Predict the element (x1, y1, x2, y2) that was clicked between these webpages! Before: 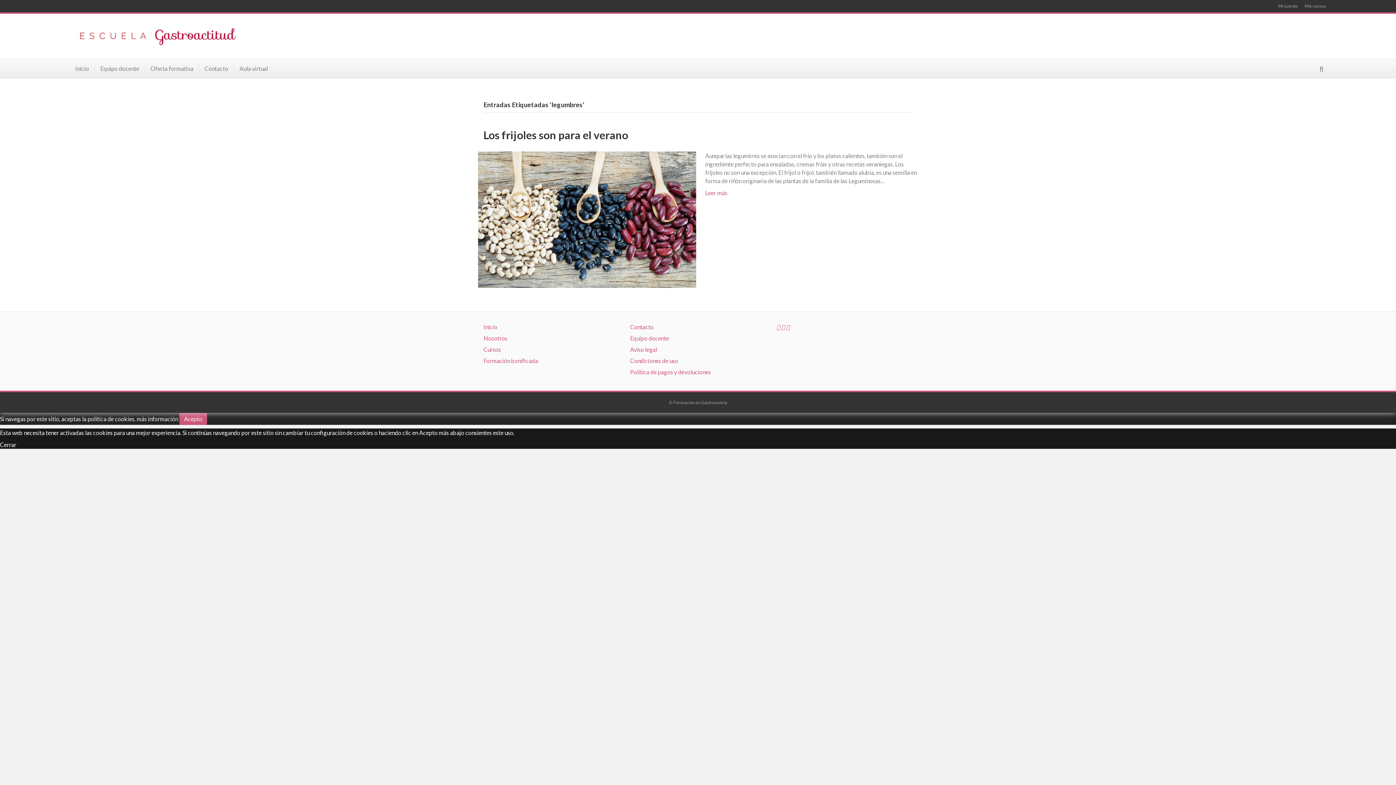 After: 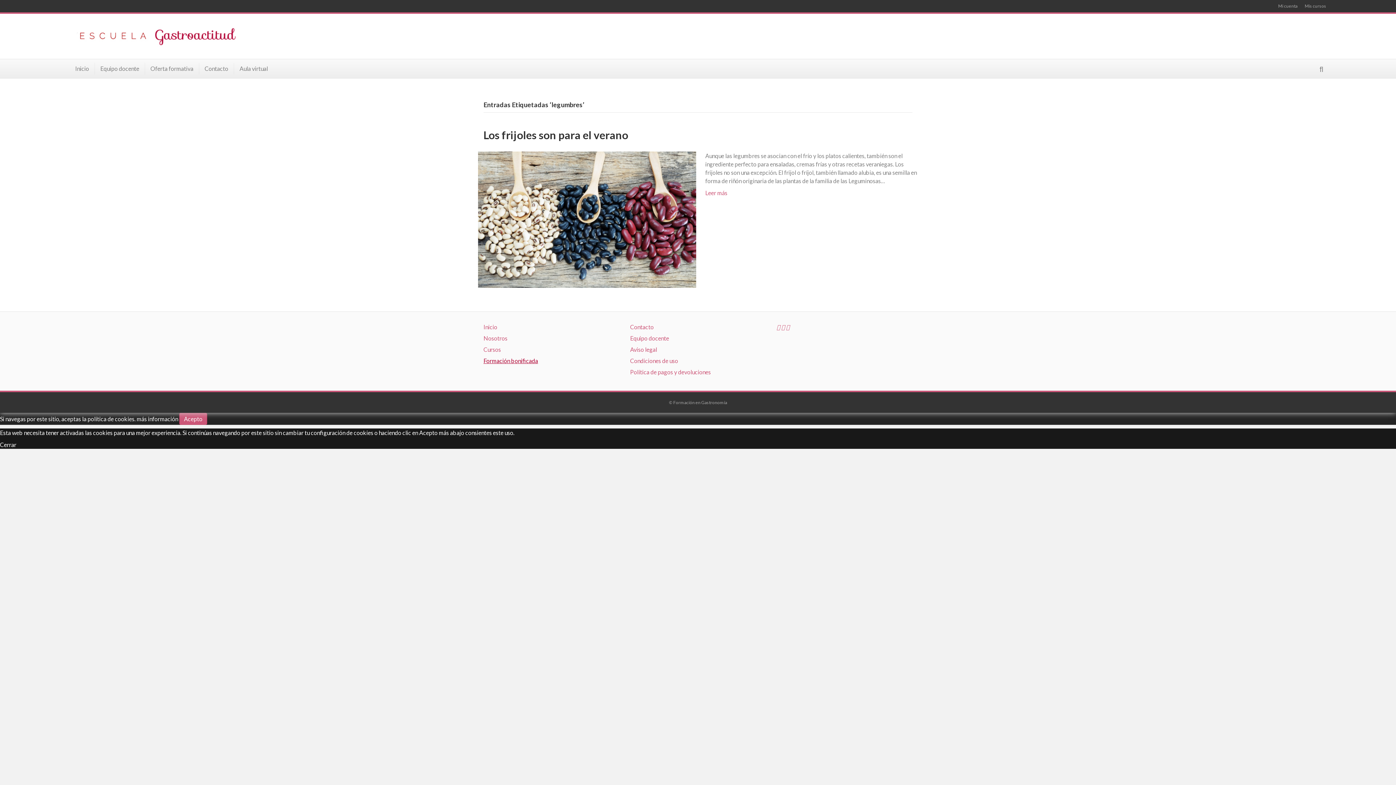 Action: bbox: (483, 357, 538, 364) label: Formación bonificada